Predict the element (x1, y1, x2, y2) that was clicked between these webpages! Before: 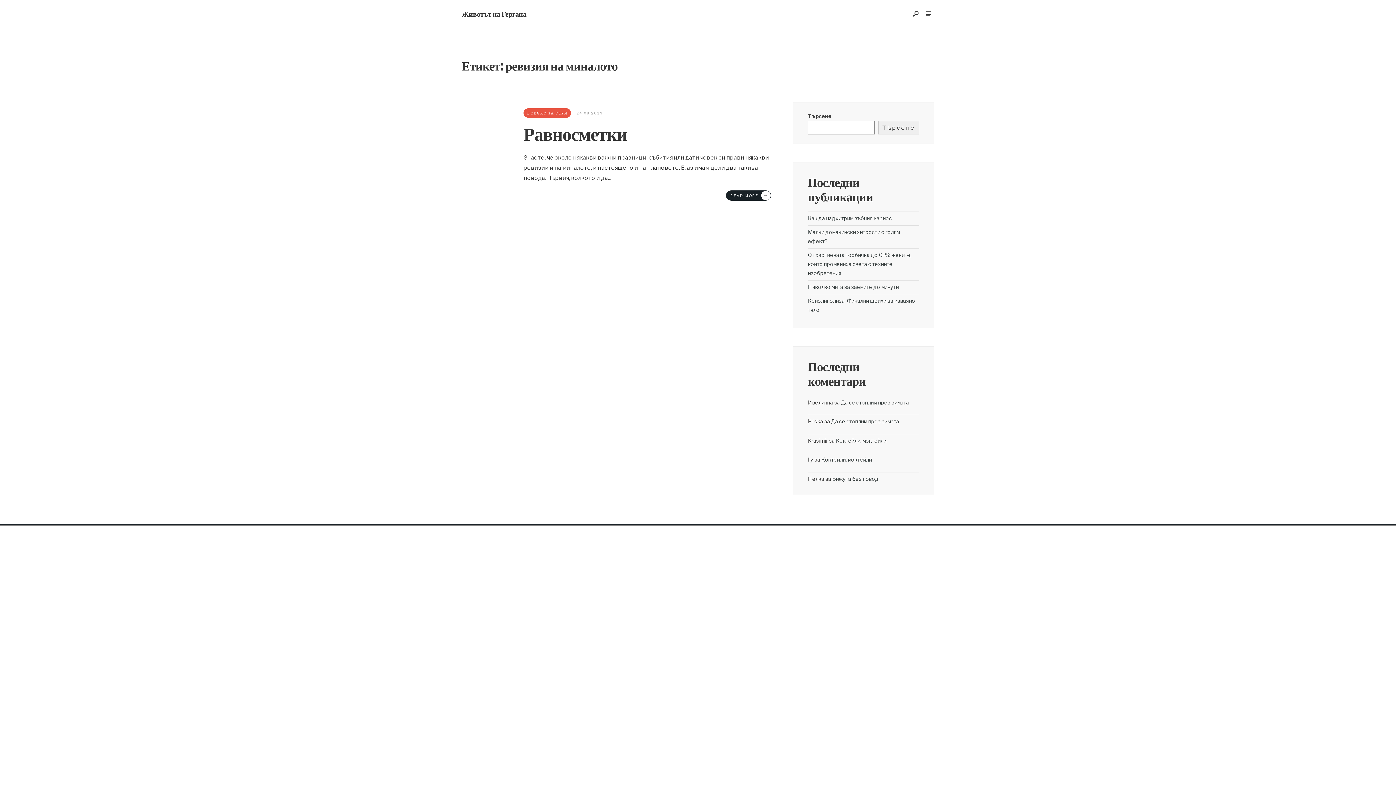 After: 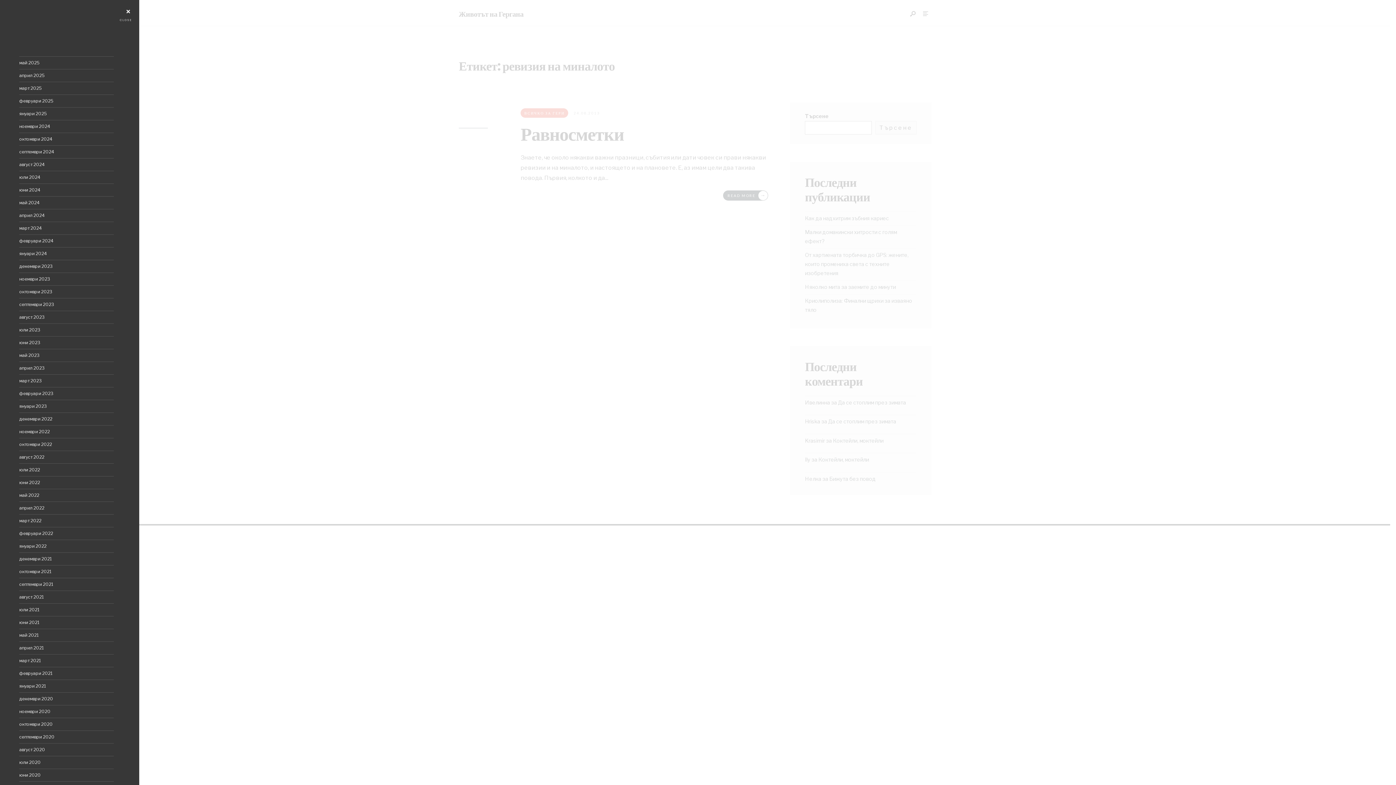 Action: bbox: (922, 10, 934, 18)